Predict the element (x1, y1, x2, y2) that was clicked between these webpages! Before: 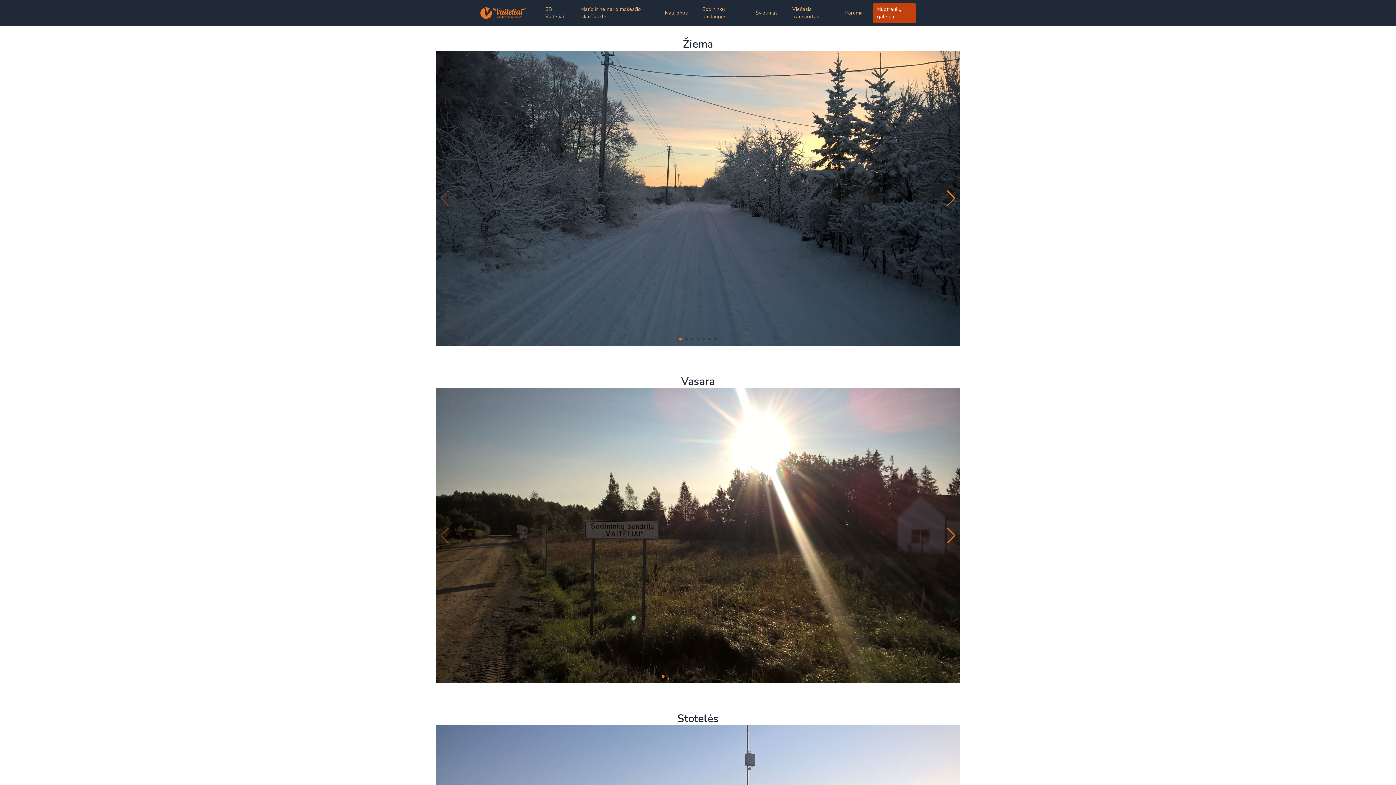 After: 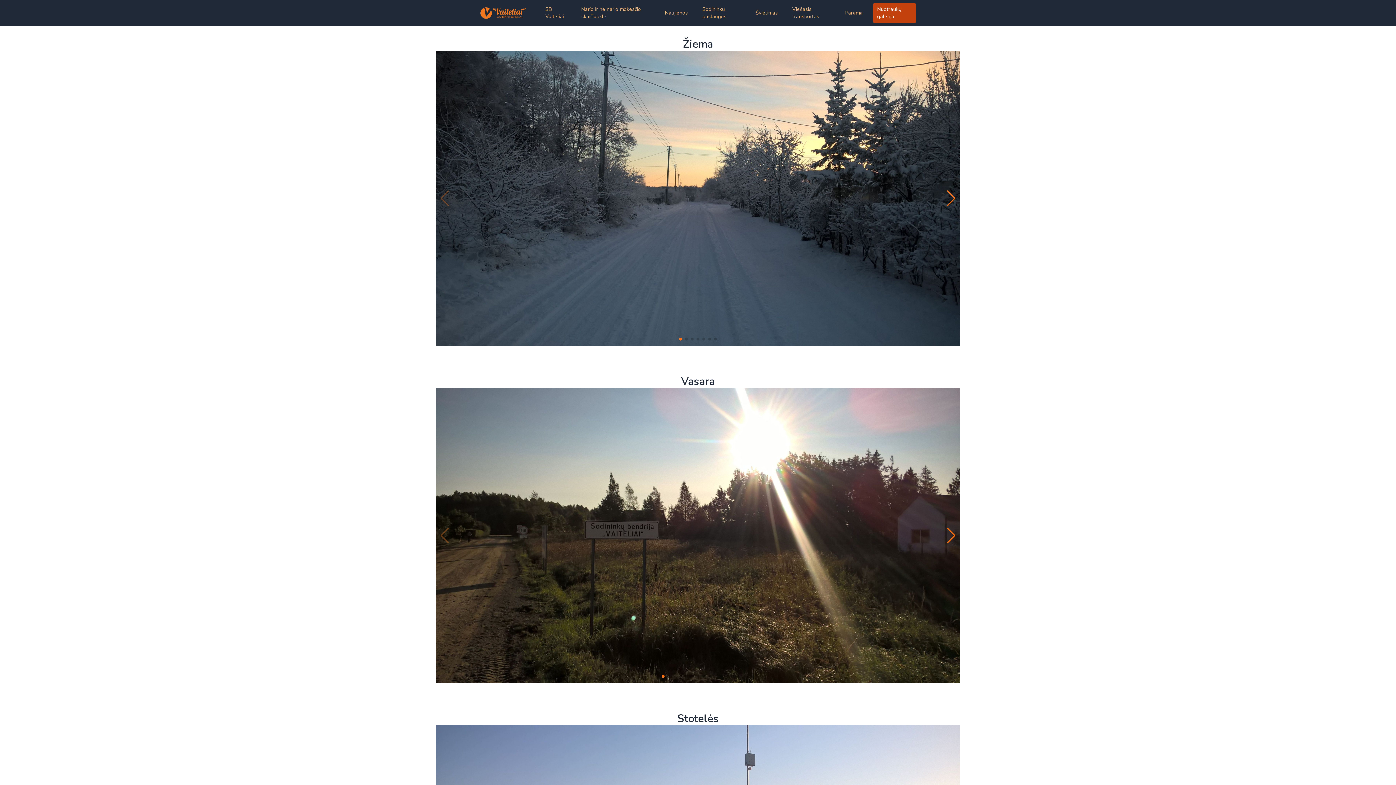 Action: label: Nuotraukų galerija bbox: (877, 5, 901, 20)